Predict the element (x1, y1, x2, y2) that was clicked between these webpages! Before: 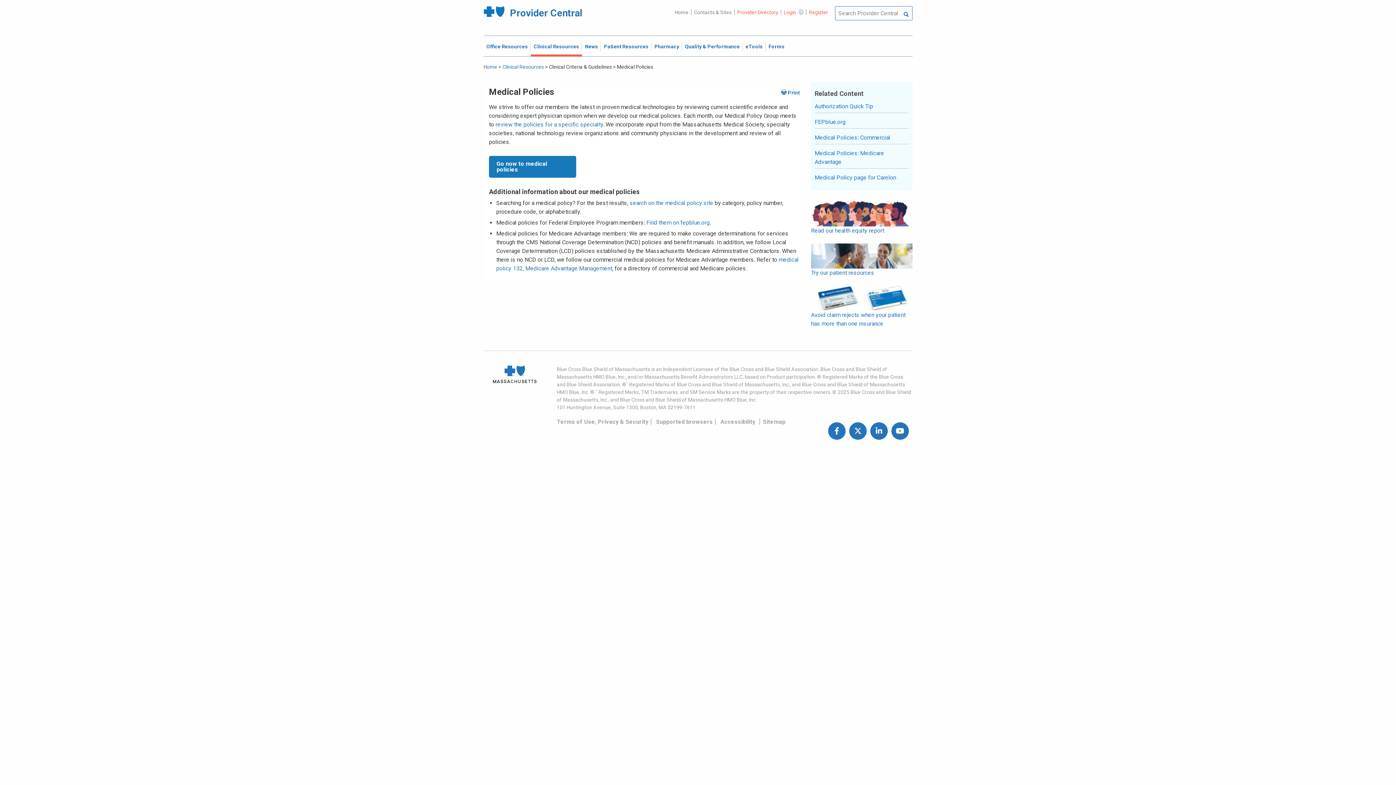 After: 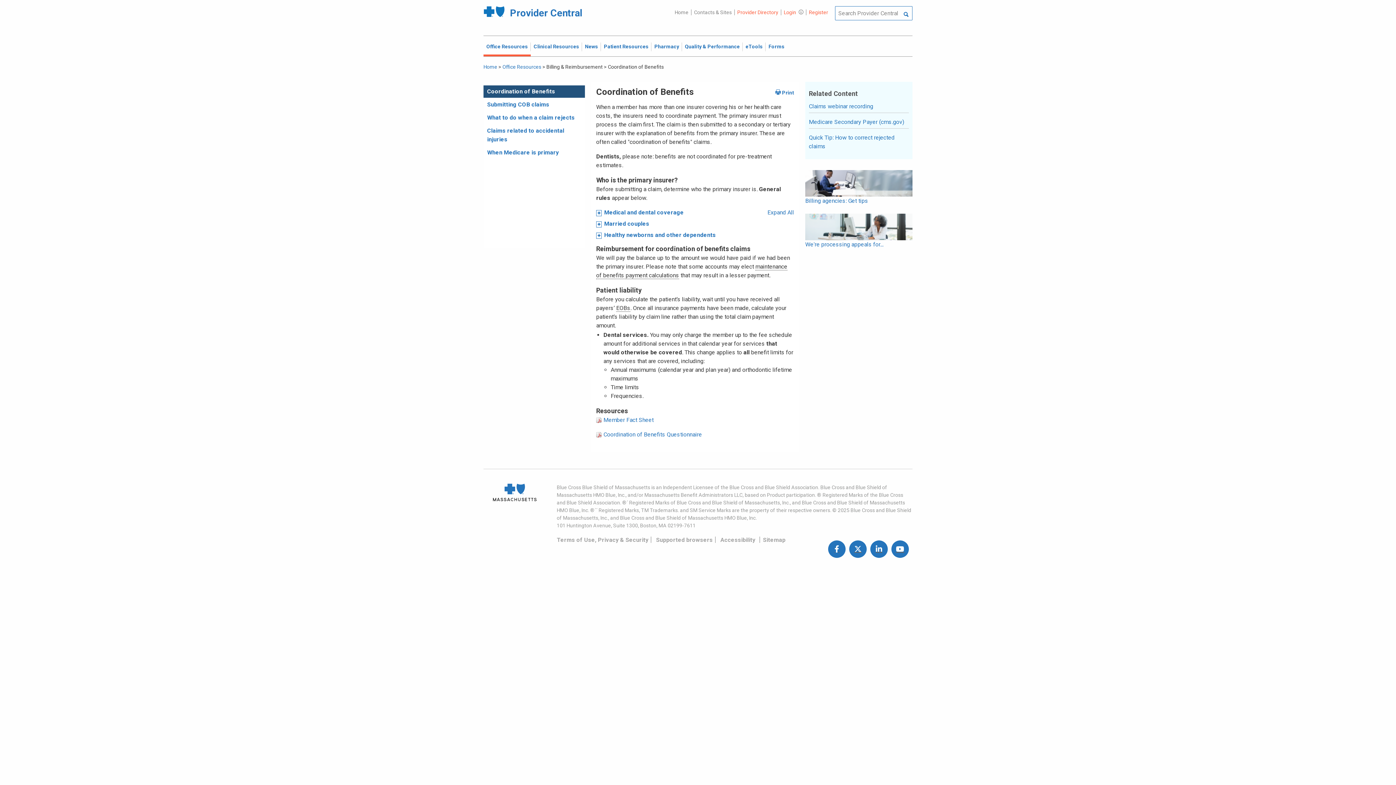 Action: bbox: (811, 285, 912, 328) label: Avoid claim rejects when your patient has more than one insurance